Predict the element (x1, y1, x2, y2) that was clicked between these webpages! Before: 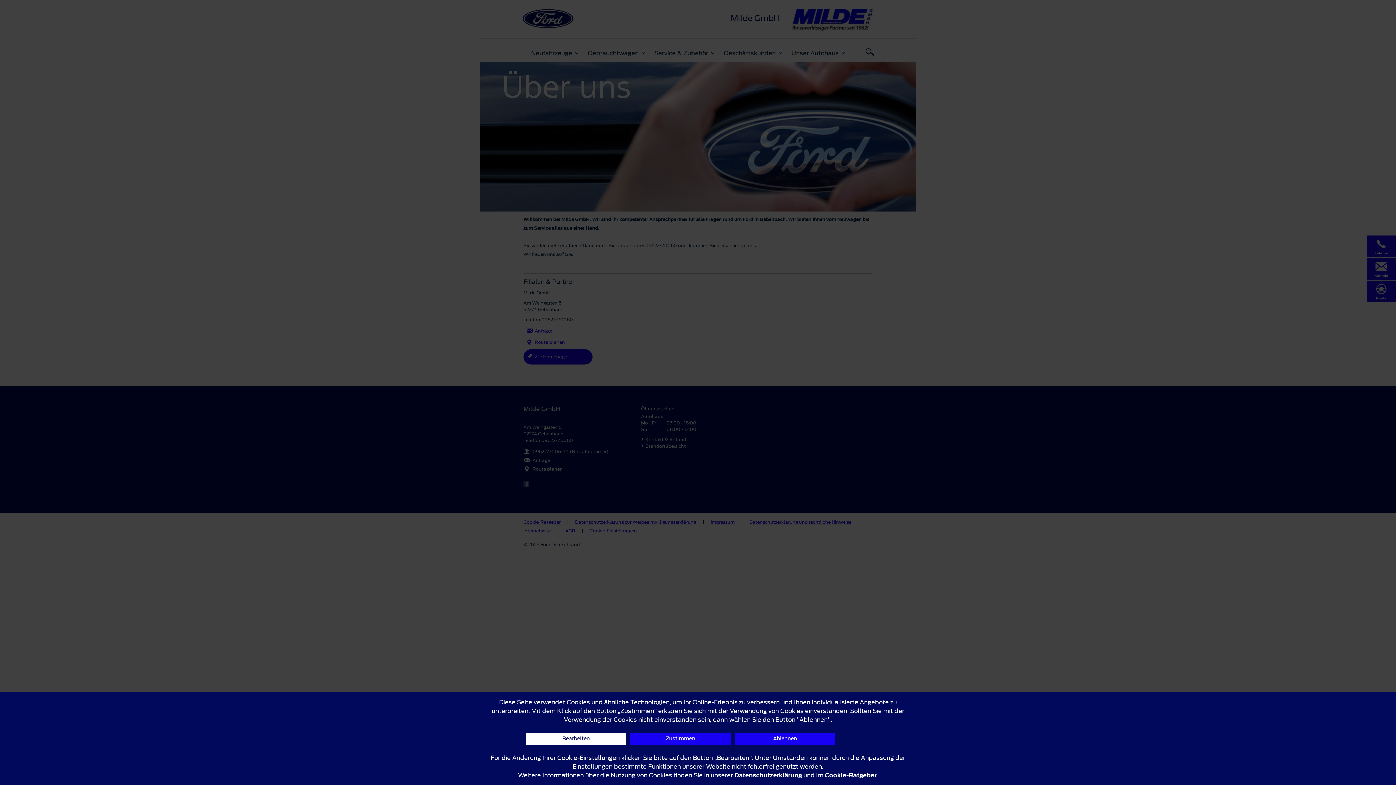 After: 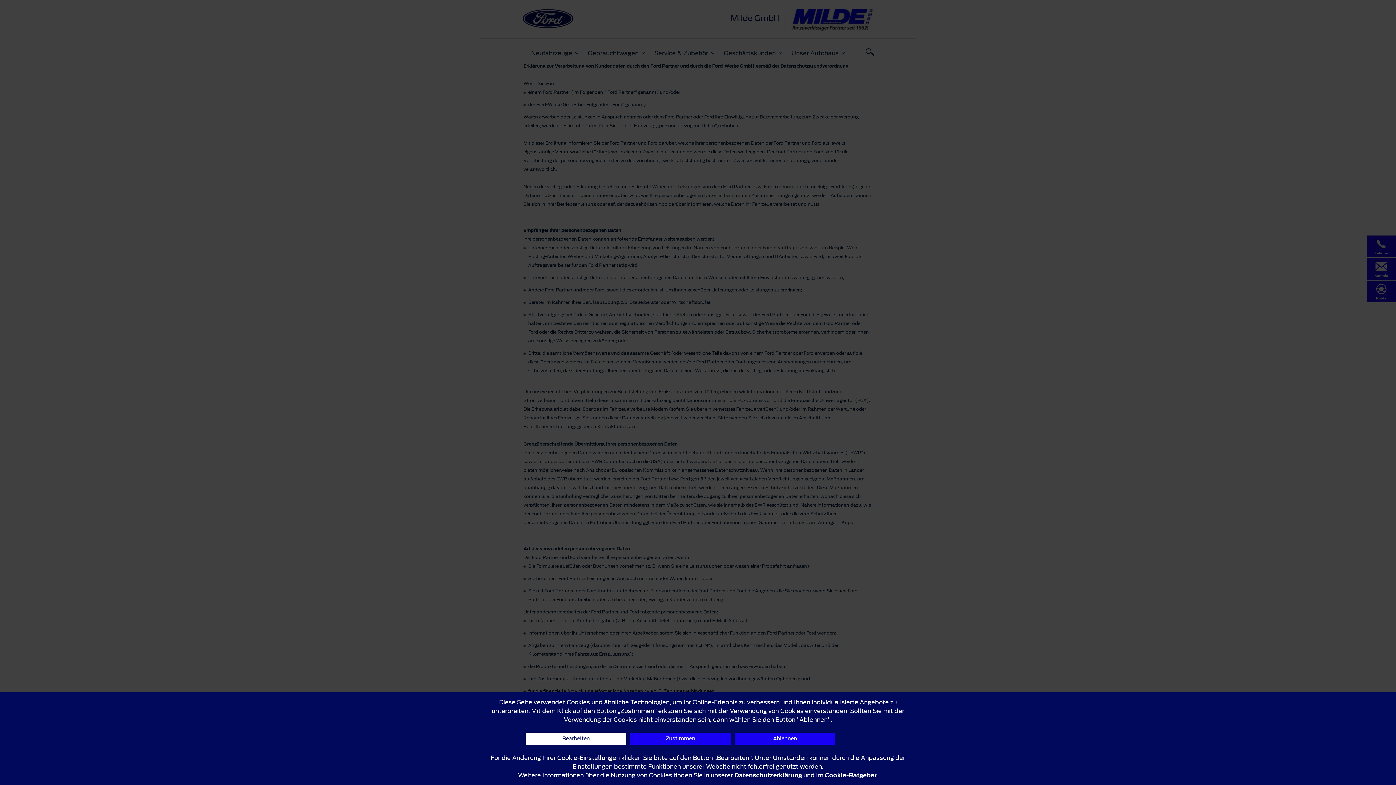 Action: label: Datenschutzerklärung bbox: (734, 771, 802, 780)